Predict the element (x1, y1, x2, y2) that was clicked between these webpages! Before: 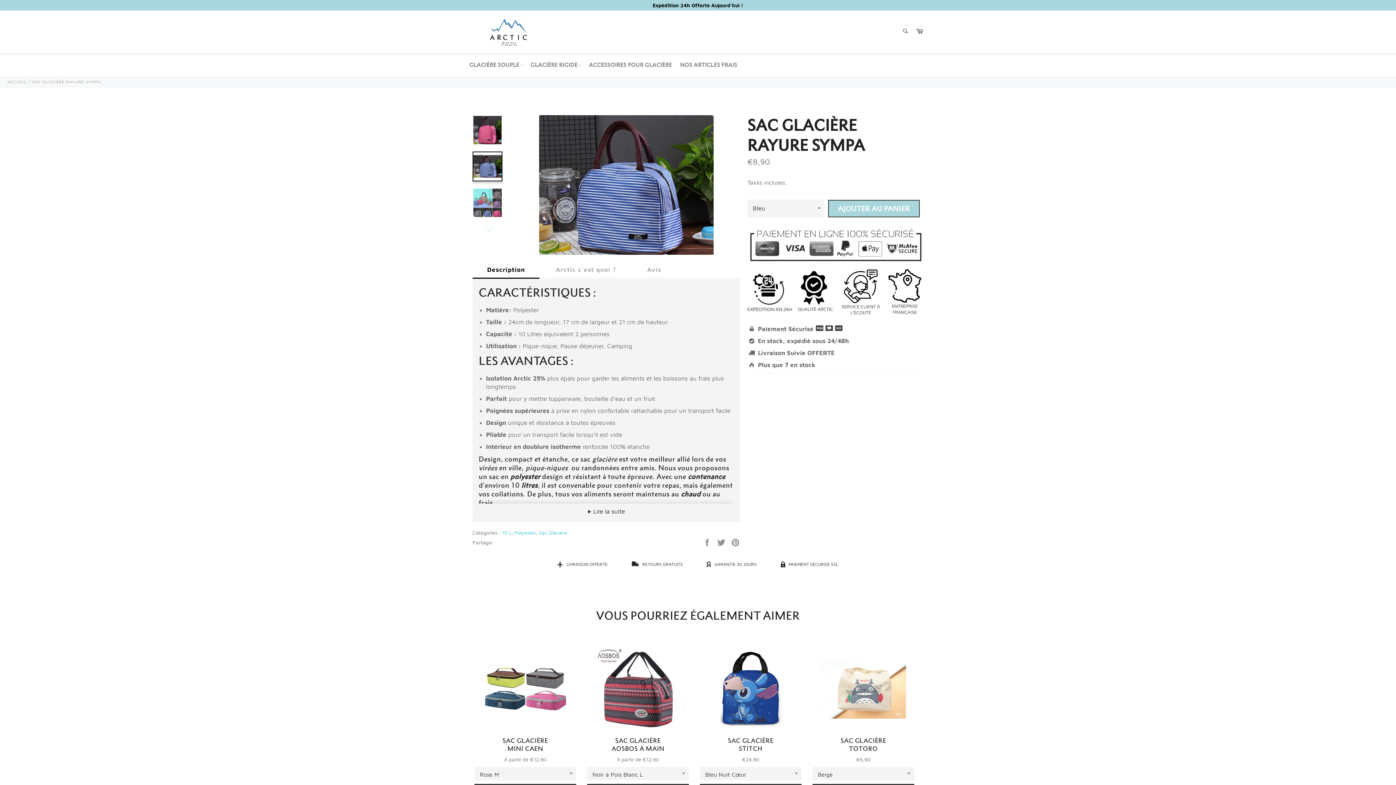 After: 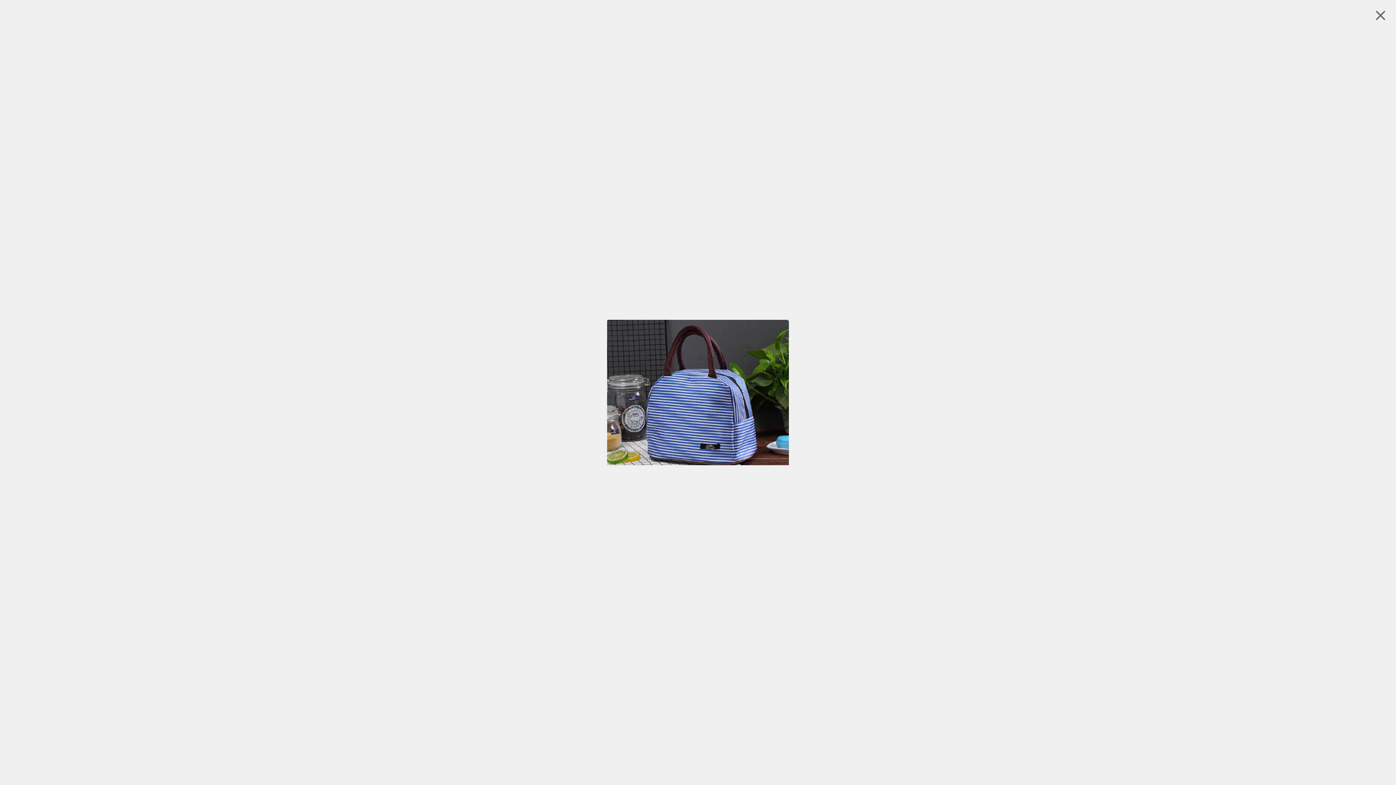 Action: bbox: (539, 115, 713, 254)